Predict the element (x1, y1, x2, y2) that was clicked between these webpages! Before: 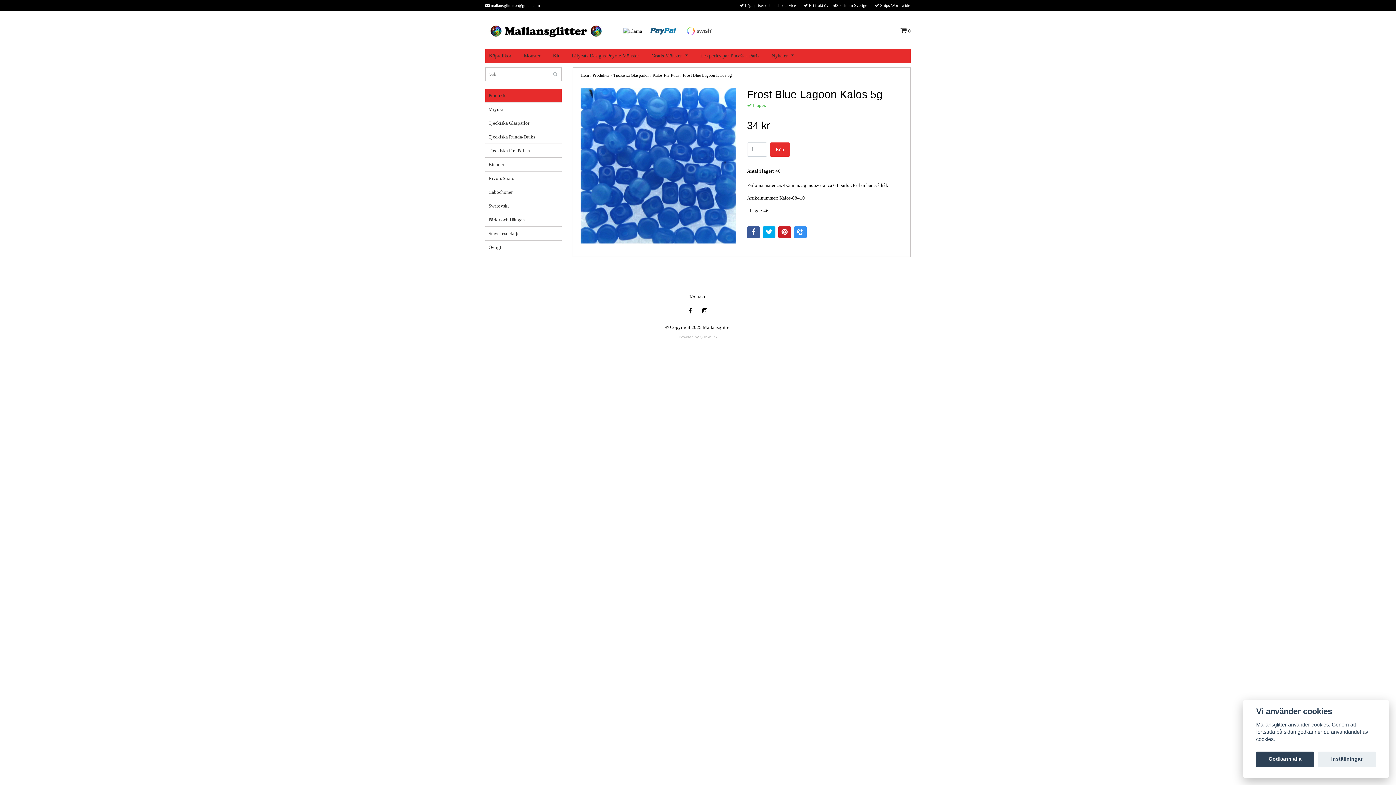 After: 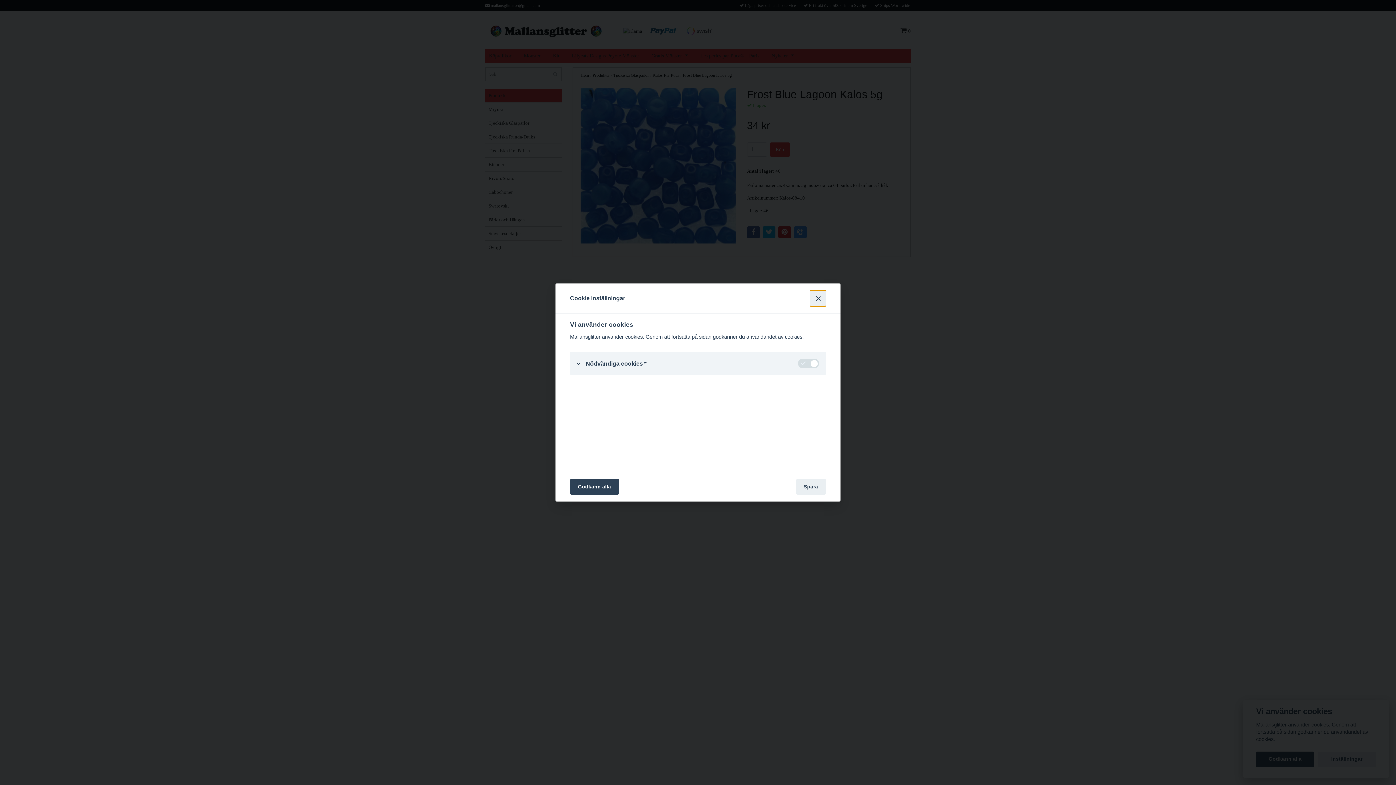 Action: label: Inställningar bbox: (1318, 751, 1376, 767)